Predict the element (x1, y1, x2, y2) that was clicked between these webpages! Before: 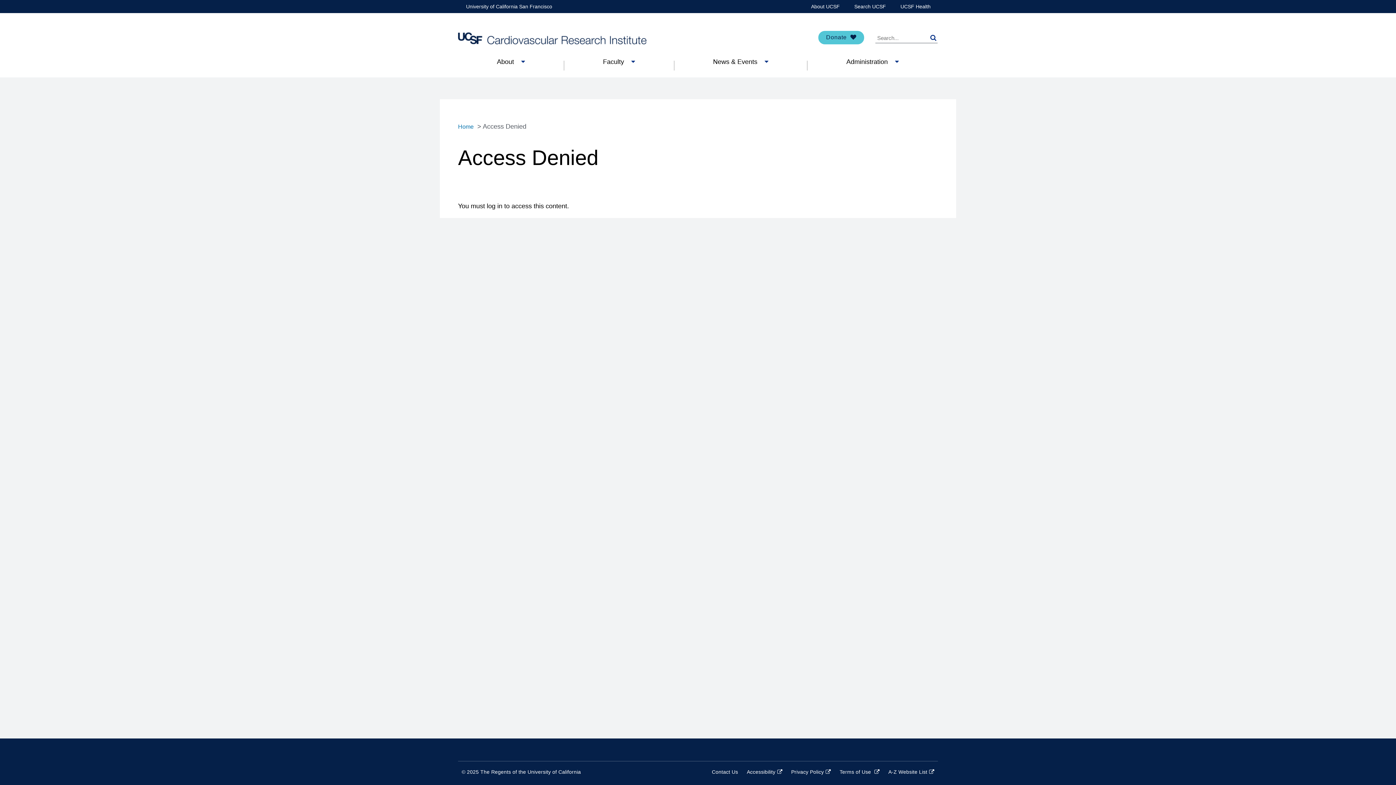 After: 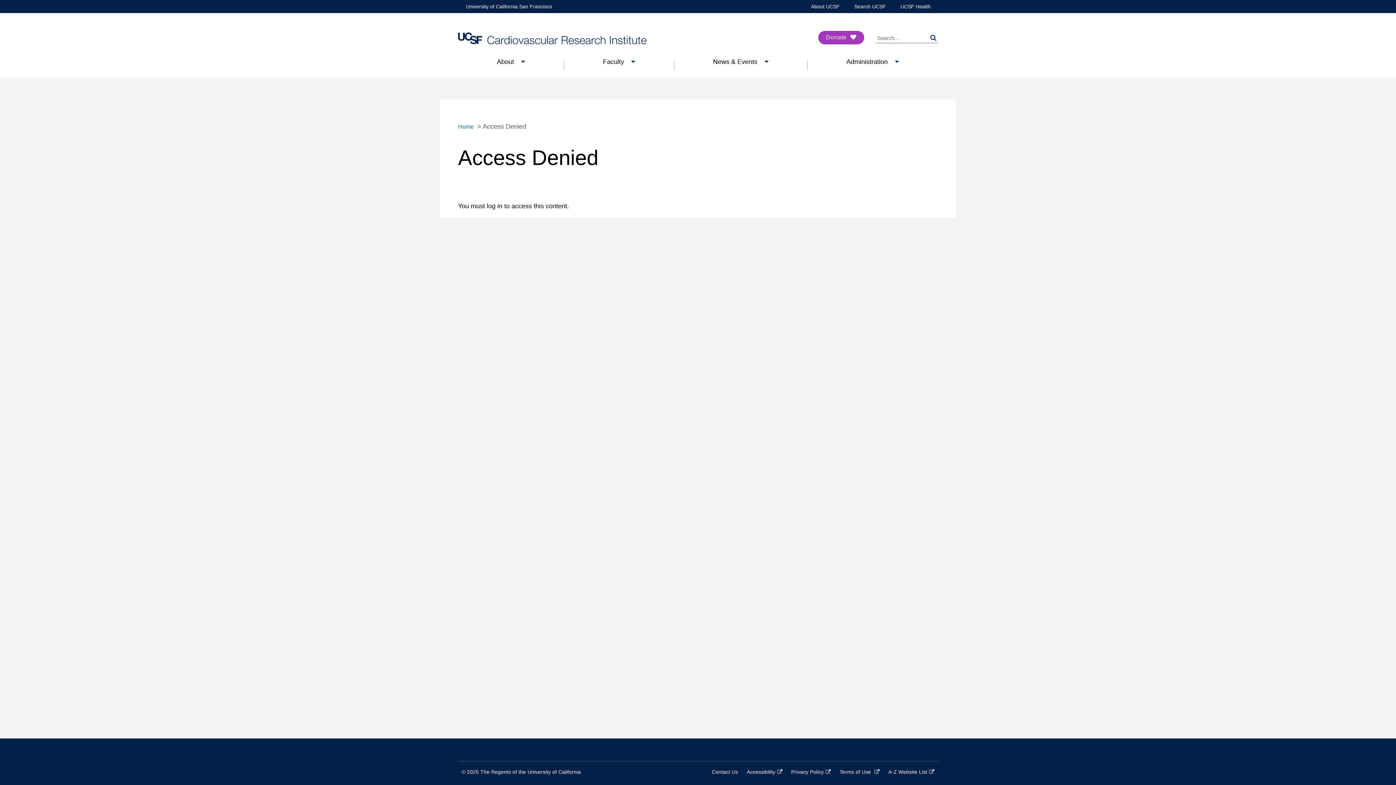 Action: label: Donate bbox: (818, 30, 864, 44)